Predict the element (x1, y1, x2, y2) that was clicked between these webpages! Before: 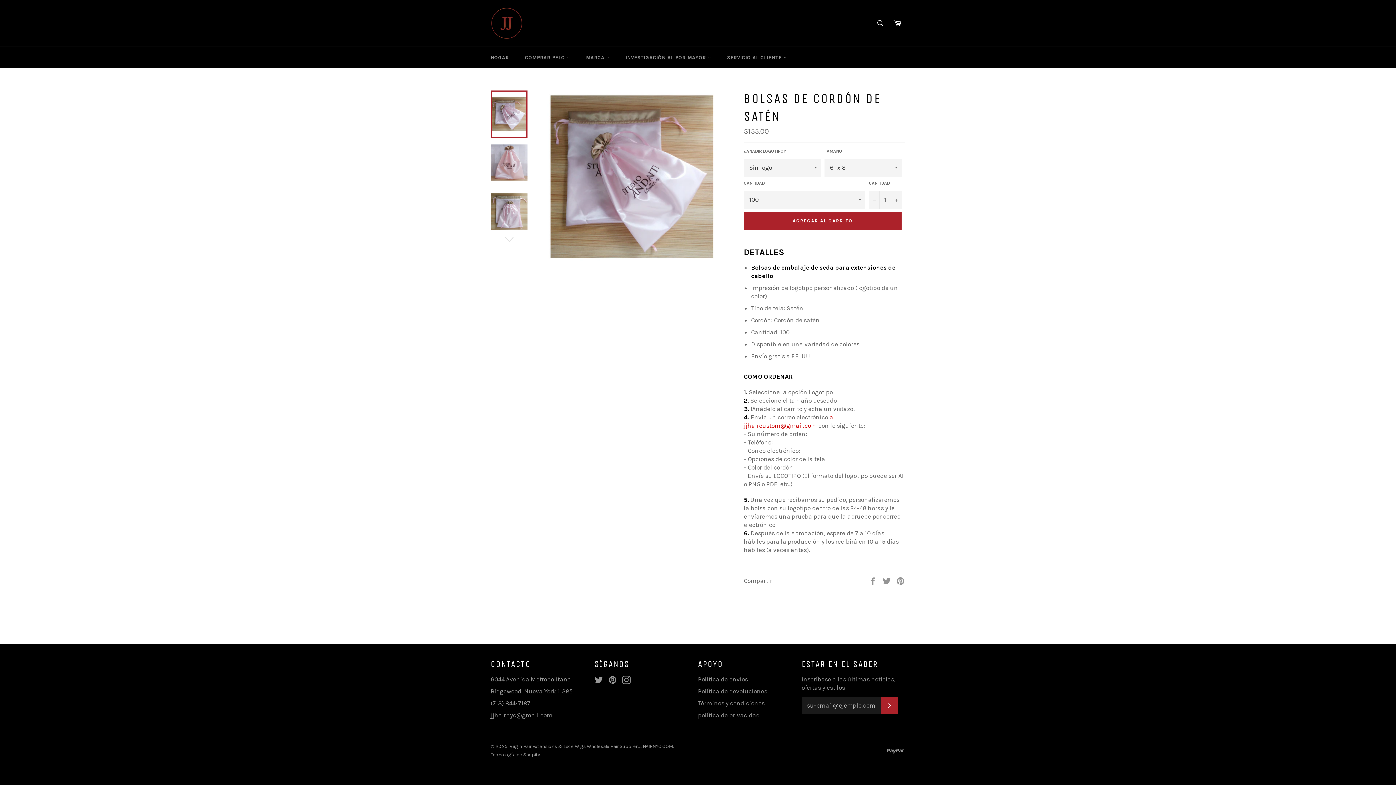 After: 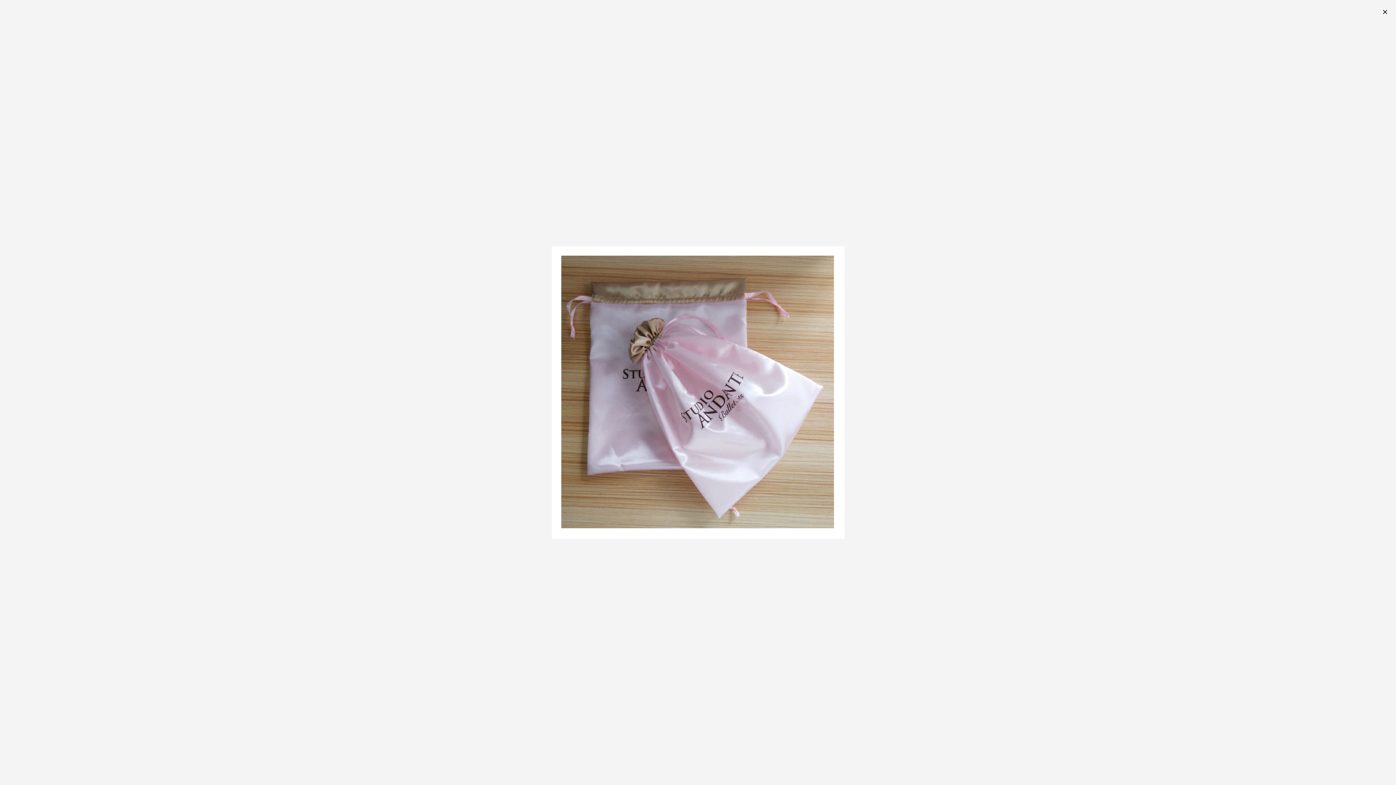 Action: bbox: (544, 258, 719, 265)